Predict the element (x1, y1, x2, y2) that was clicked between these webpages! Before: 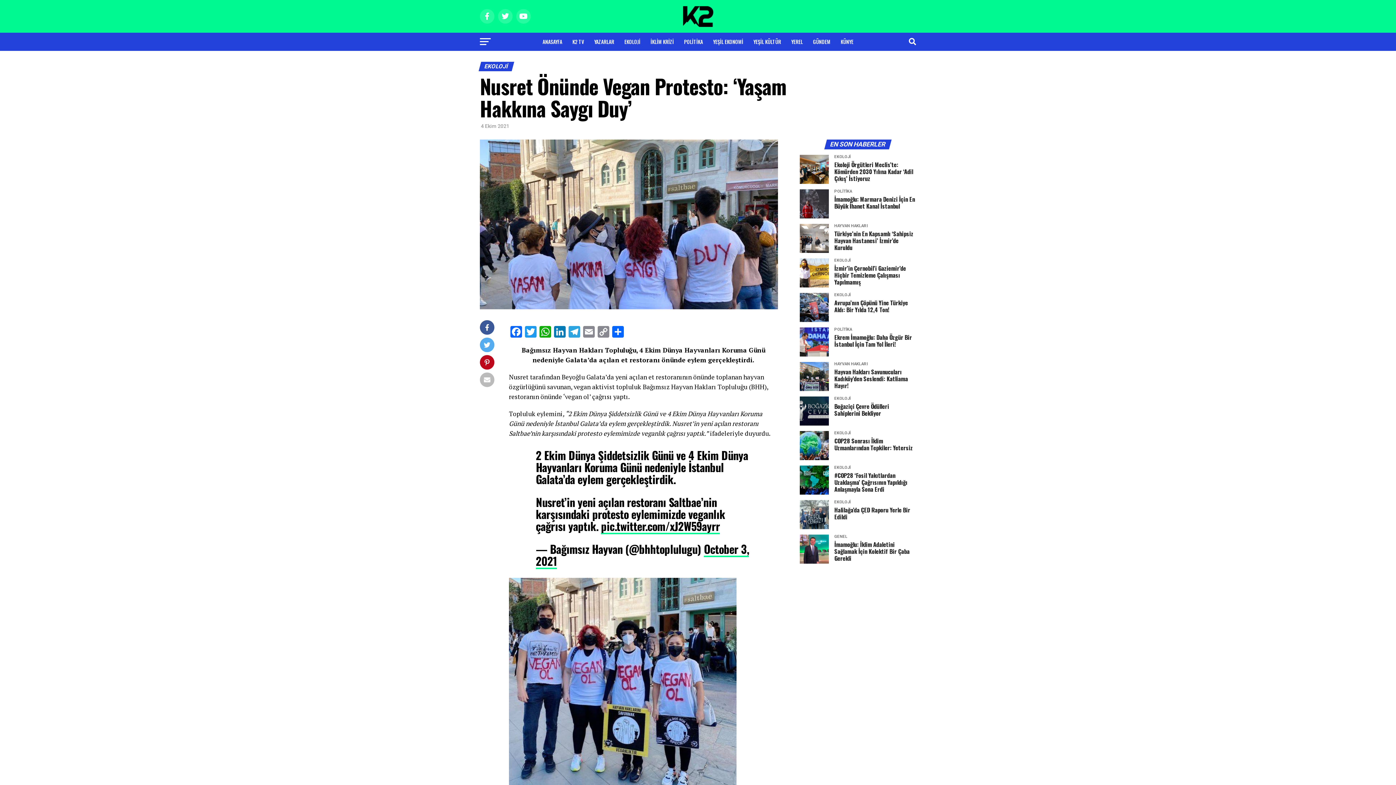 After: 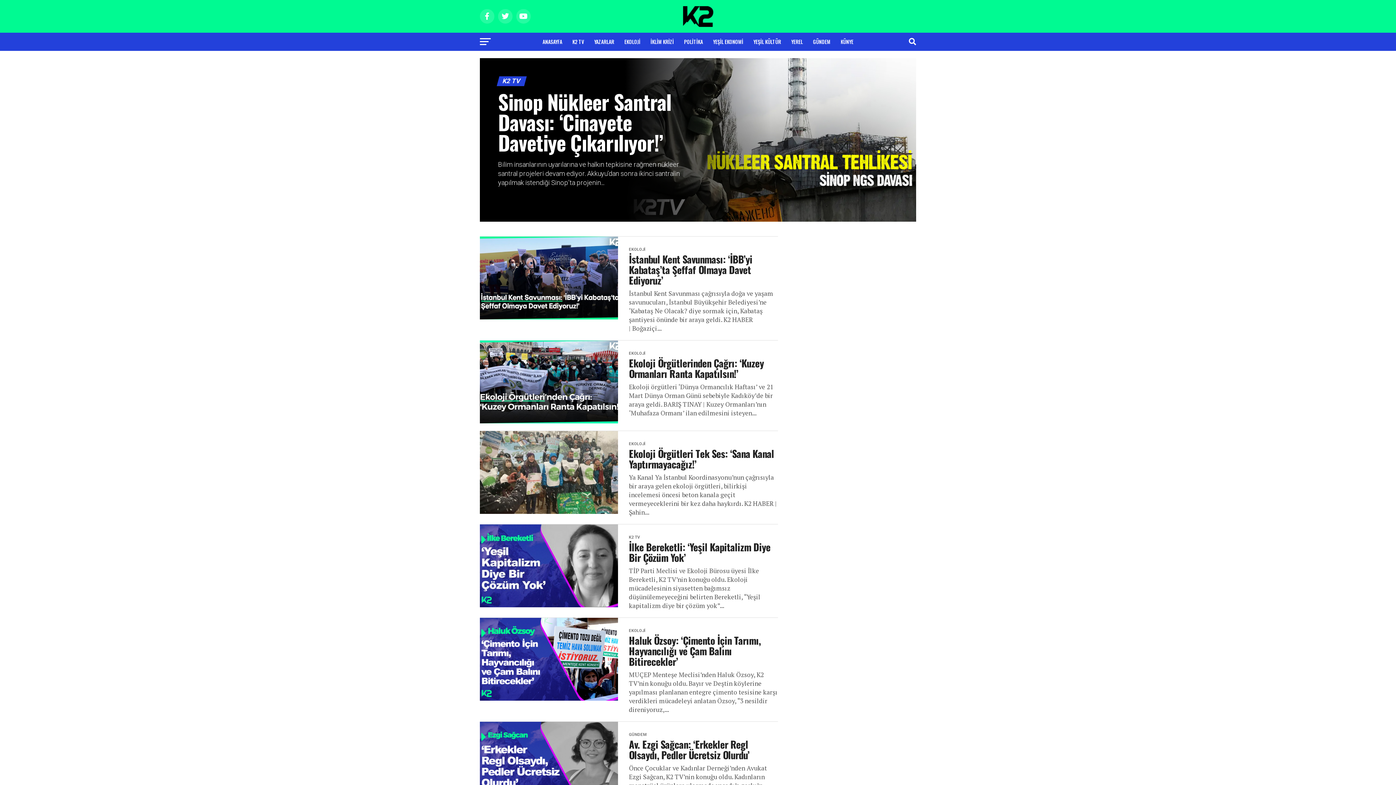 Action: bbox: (568, 32, 588, 50) label: K2 TV